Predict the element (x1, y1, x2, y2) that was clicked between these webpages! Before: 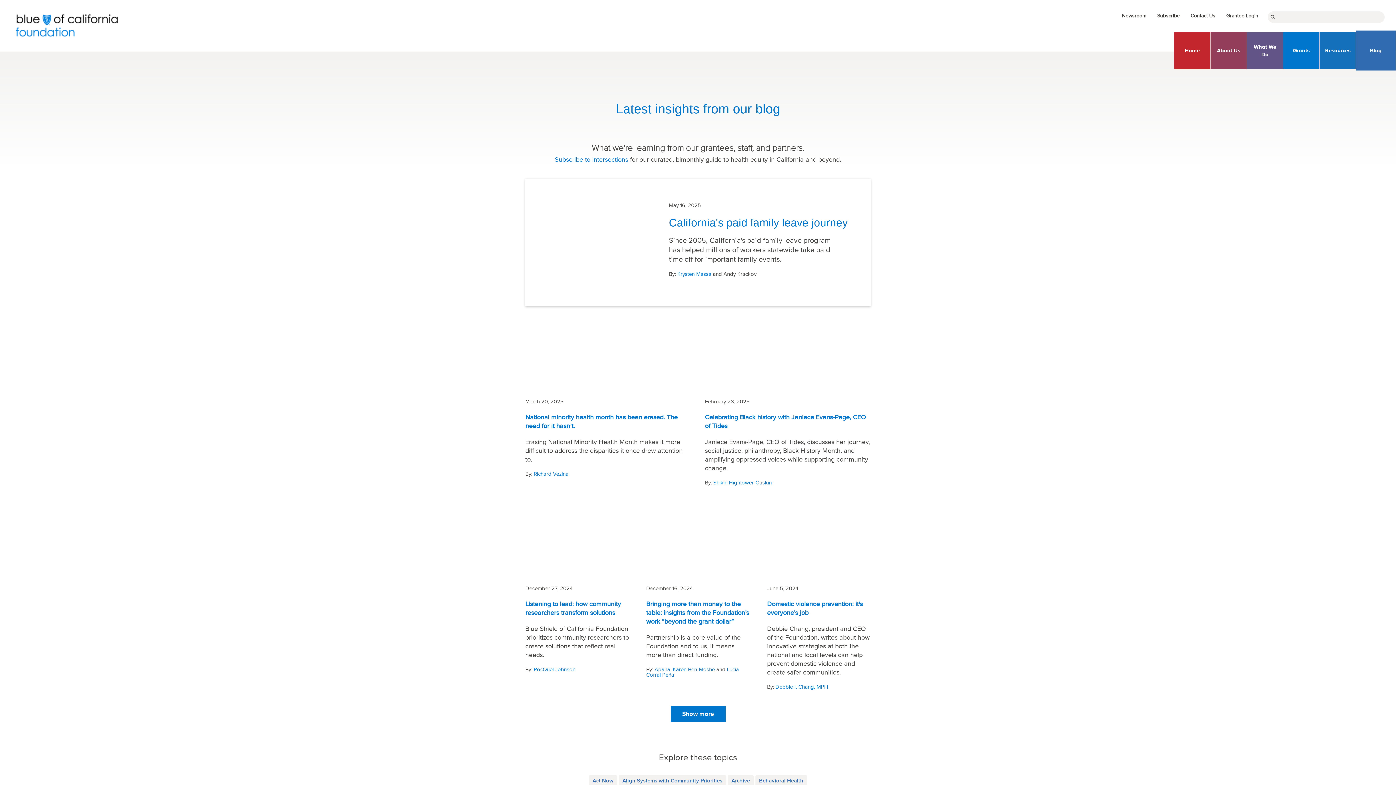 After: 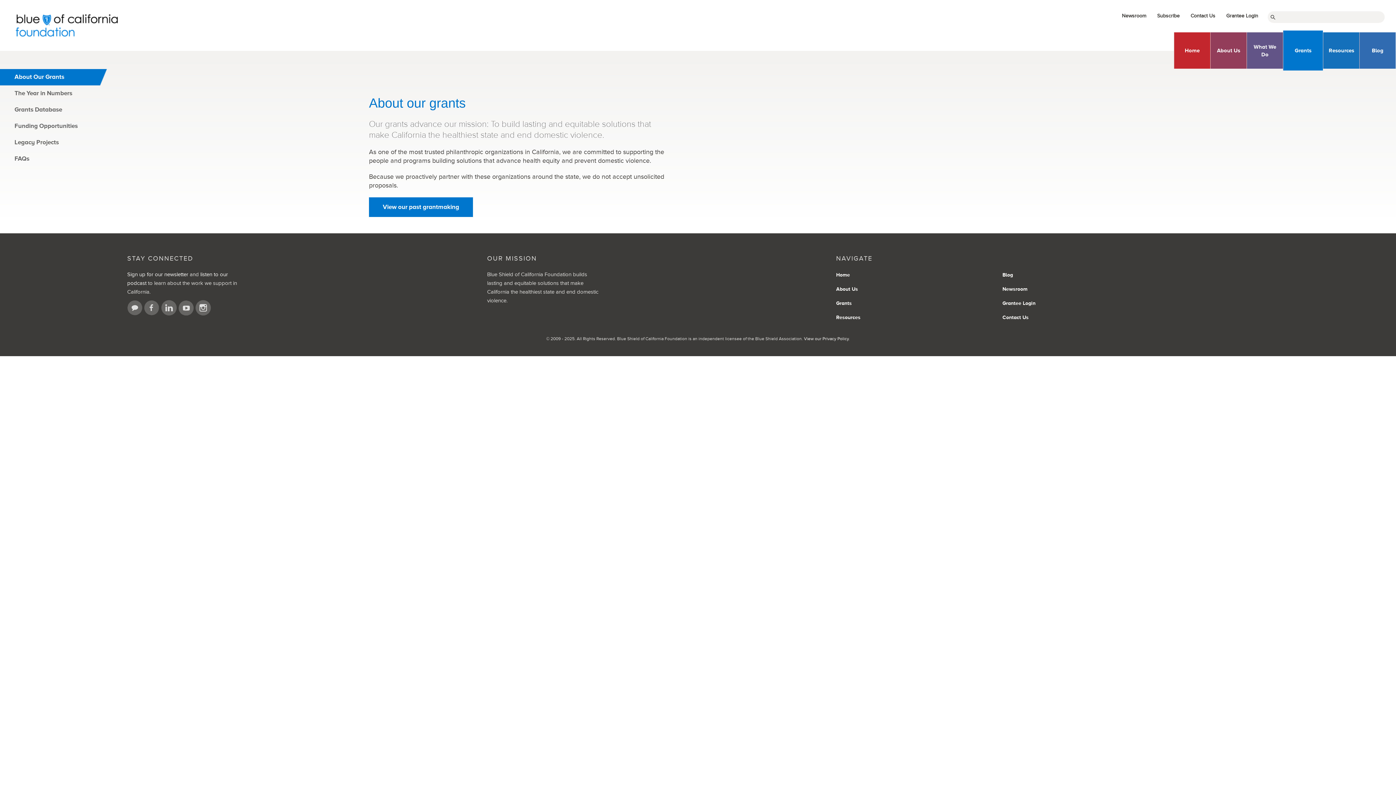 Action: bbox: (1283, 32, 1319, 68) label: Grants